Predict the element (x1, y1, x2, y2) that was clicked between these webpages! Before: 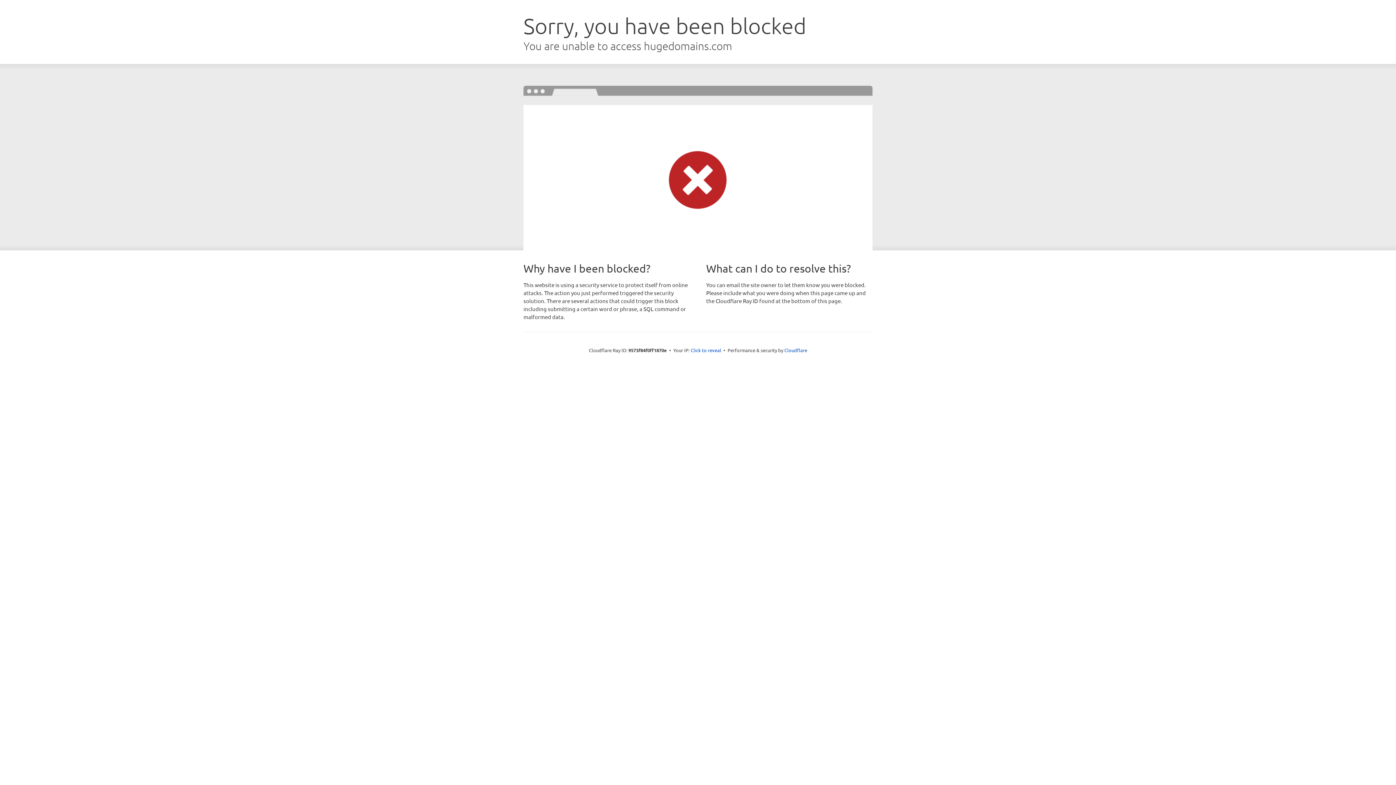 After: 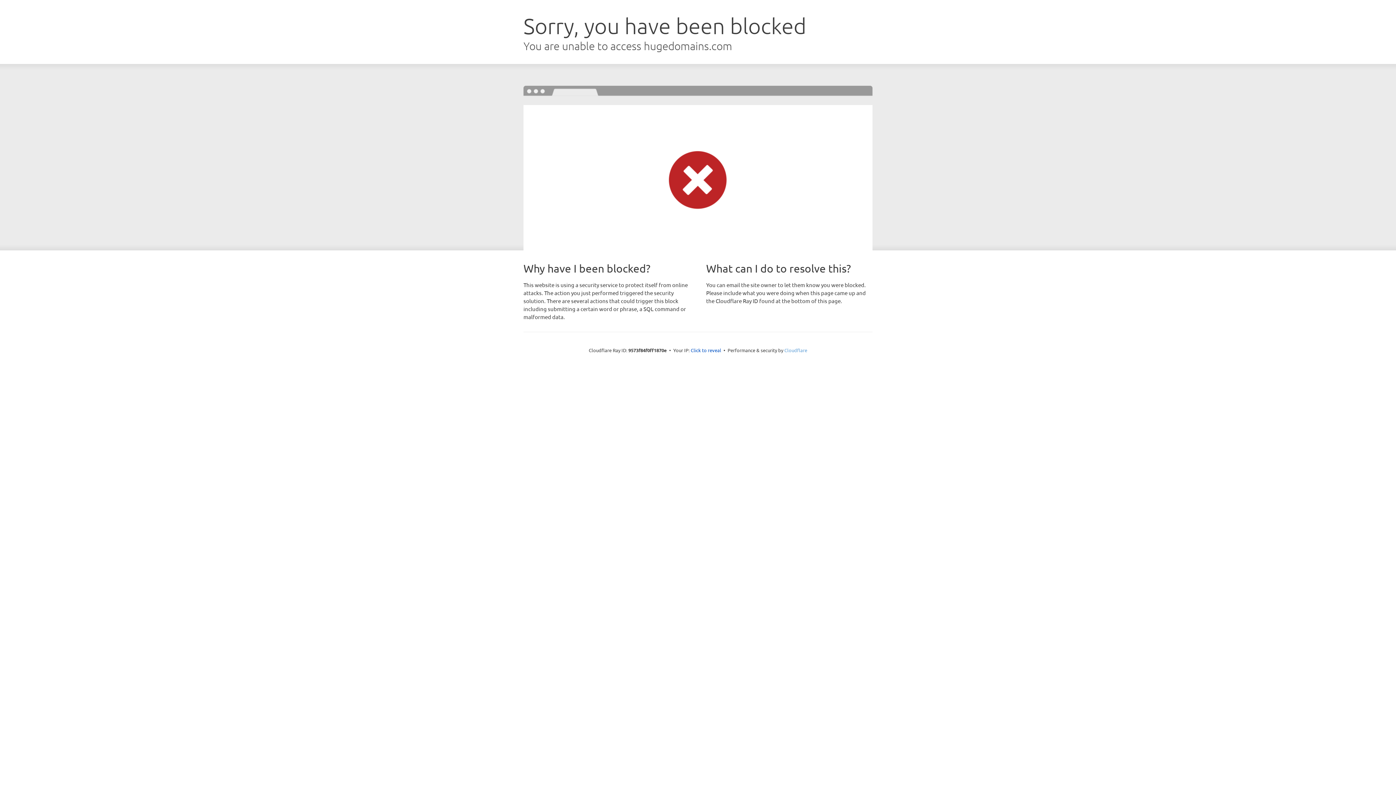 Action: label: Cloudflare bbox: (784, 347, 807, 353)